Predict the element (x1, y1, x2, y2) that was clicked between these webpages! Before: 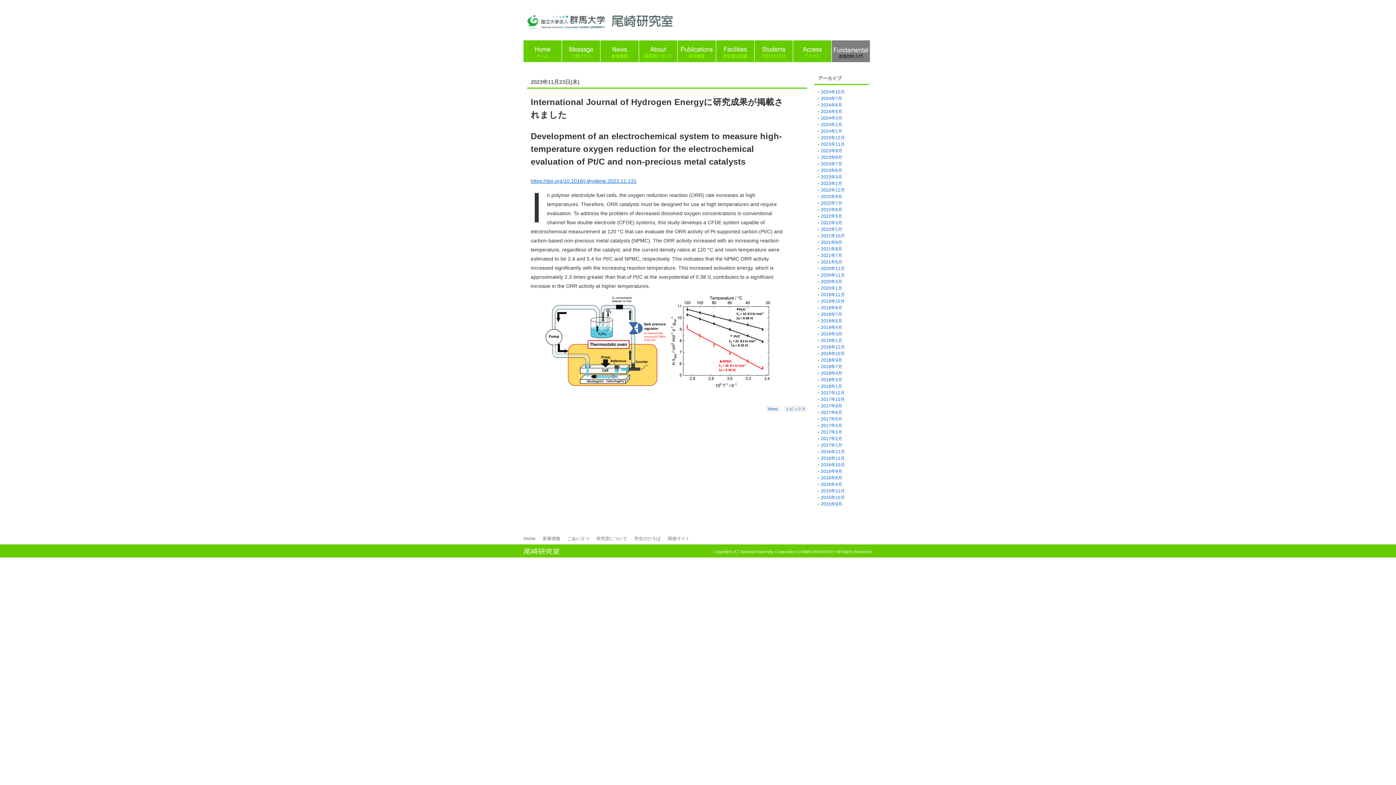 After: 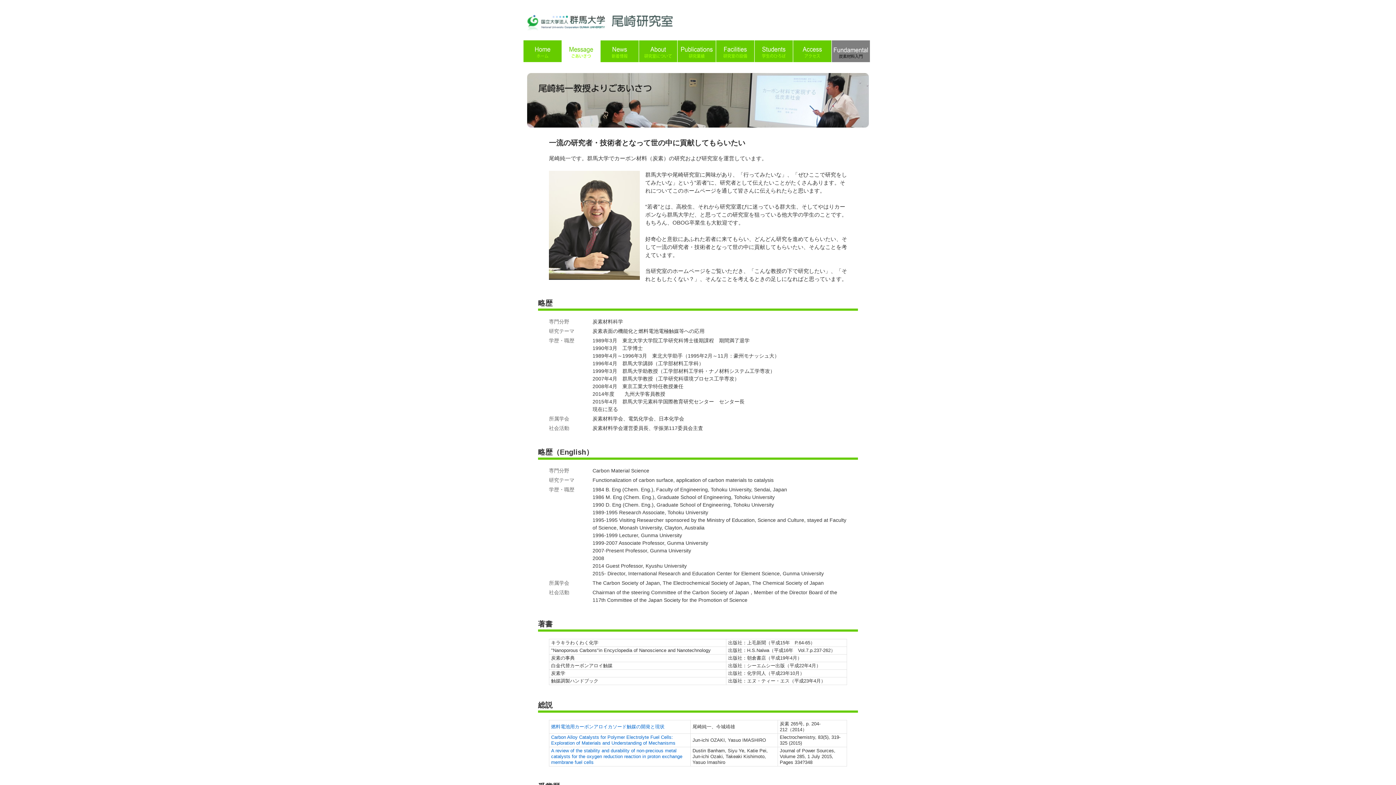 Action: bbox: (562, 55, 600, 62)